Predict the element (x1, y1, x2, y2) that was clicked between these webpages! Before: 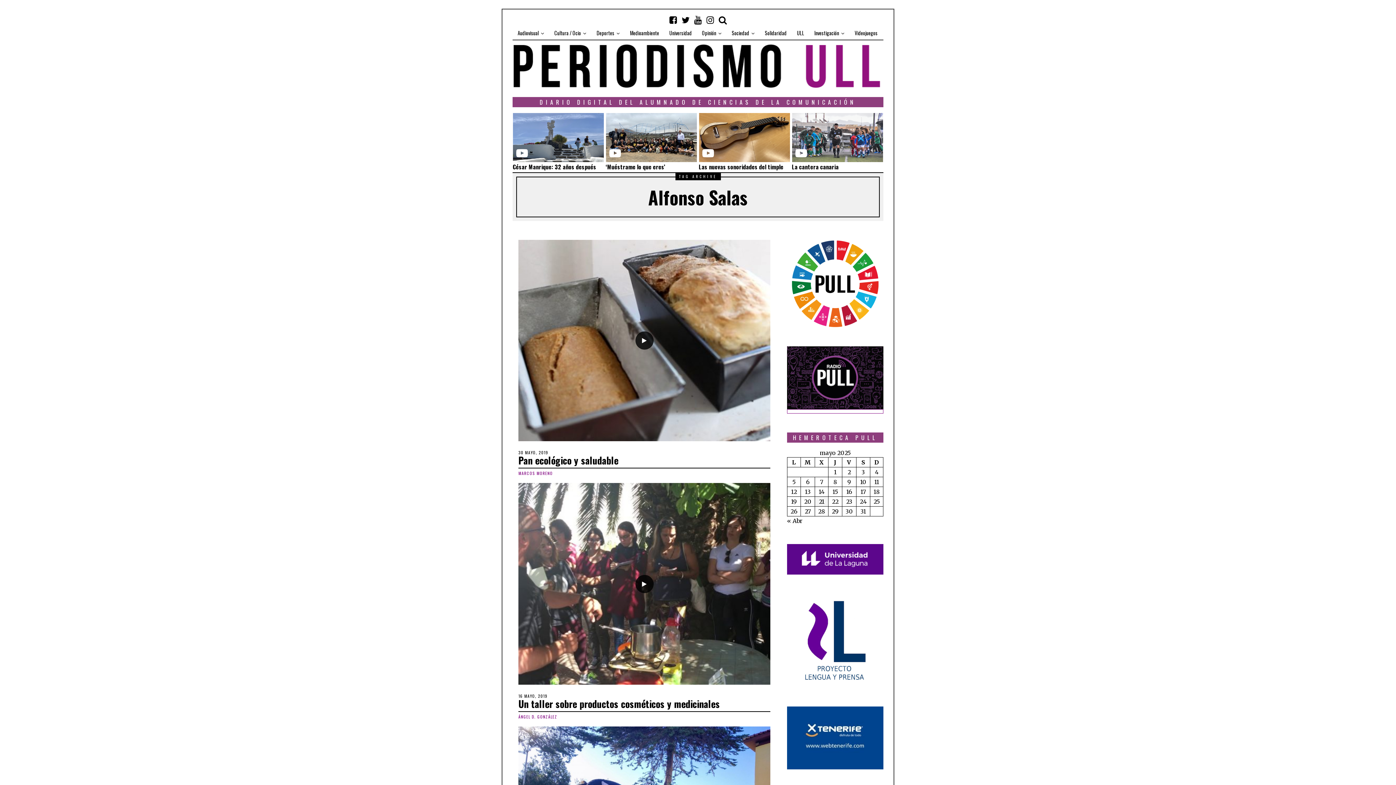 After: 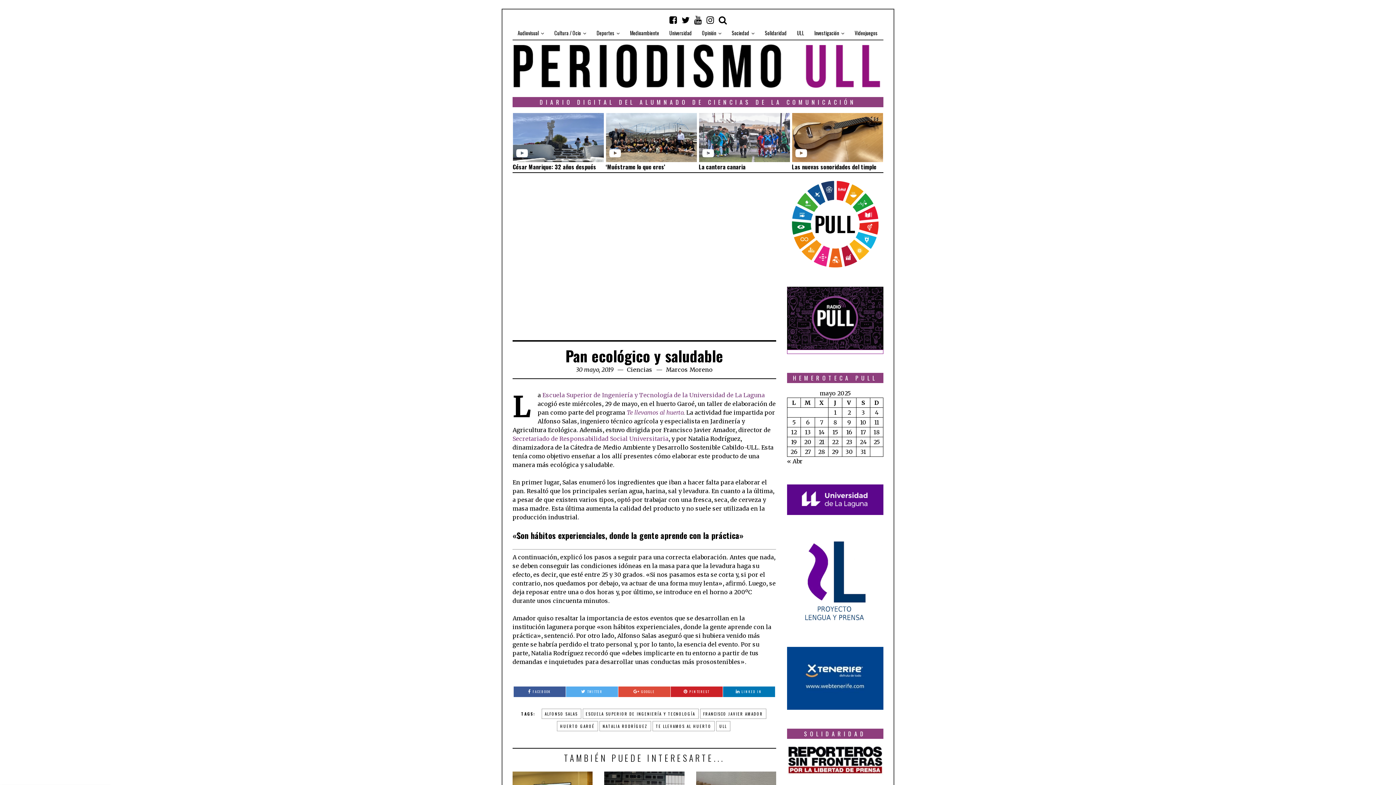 Action: bbox: (518, 240, 770, 441)